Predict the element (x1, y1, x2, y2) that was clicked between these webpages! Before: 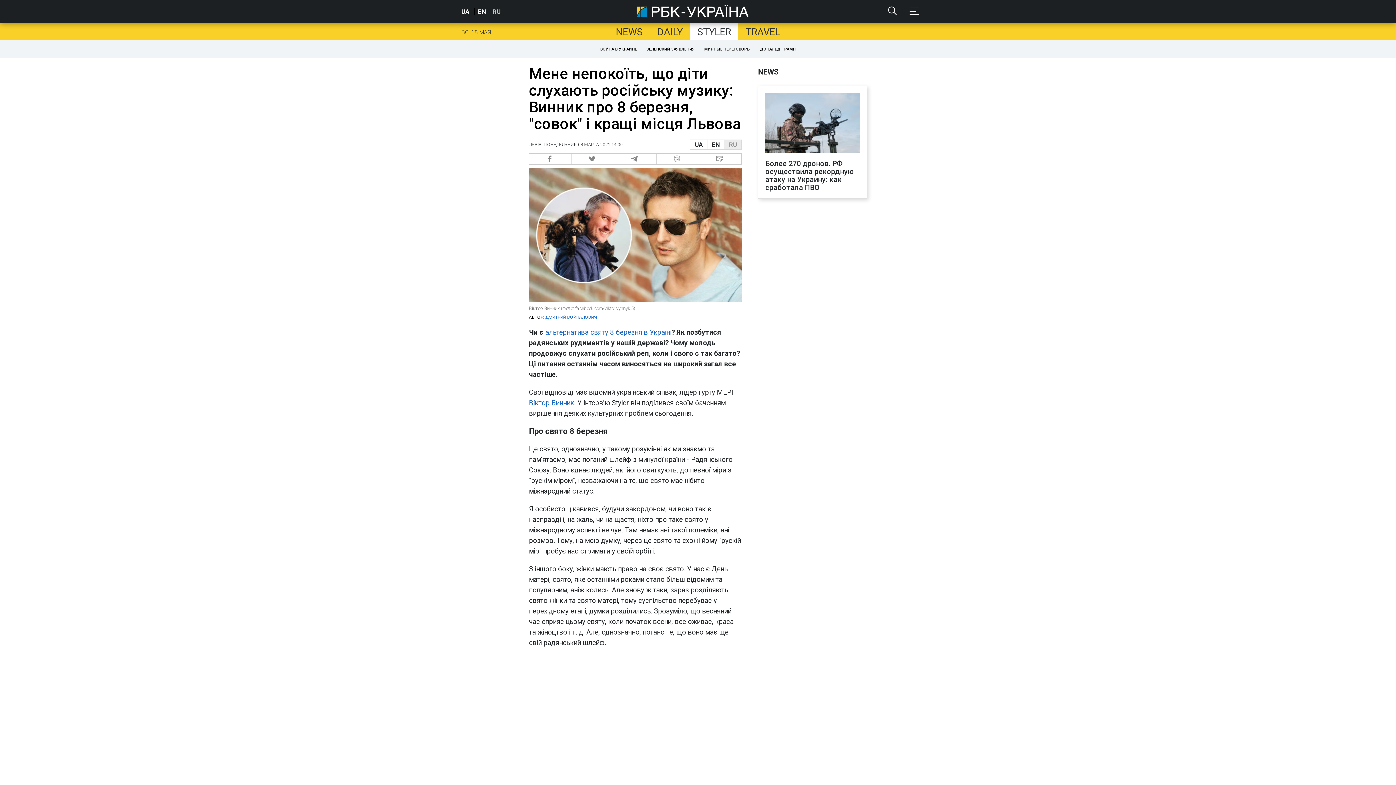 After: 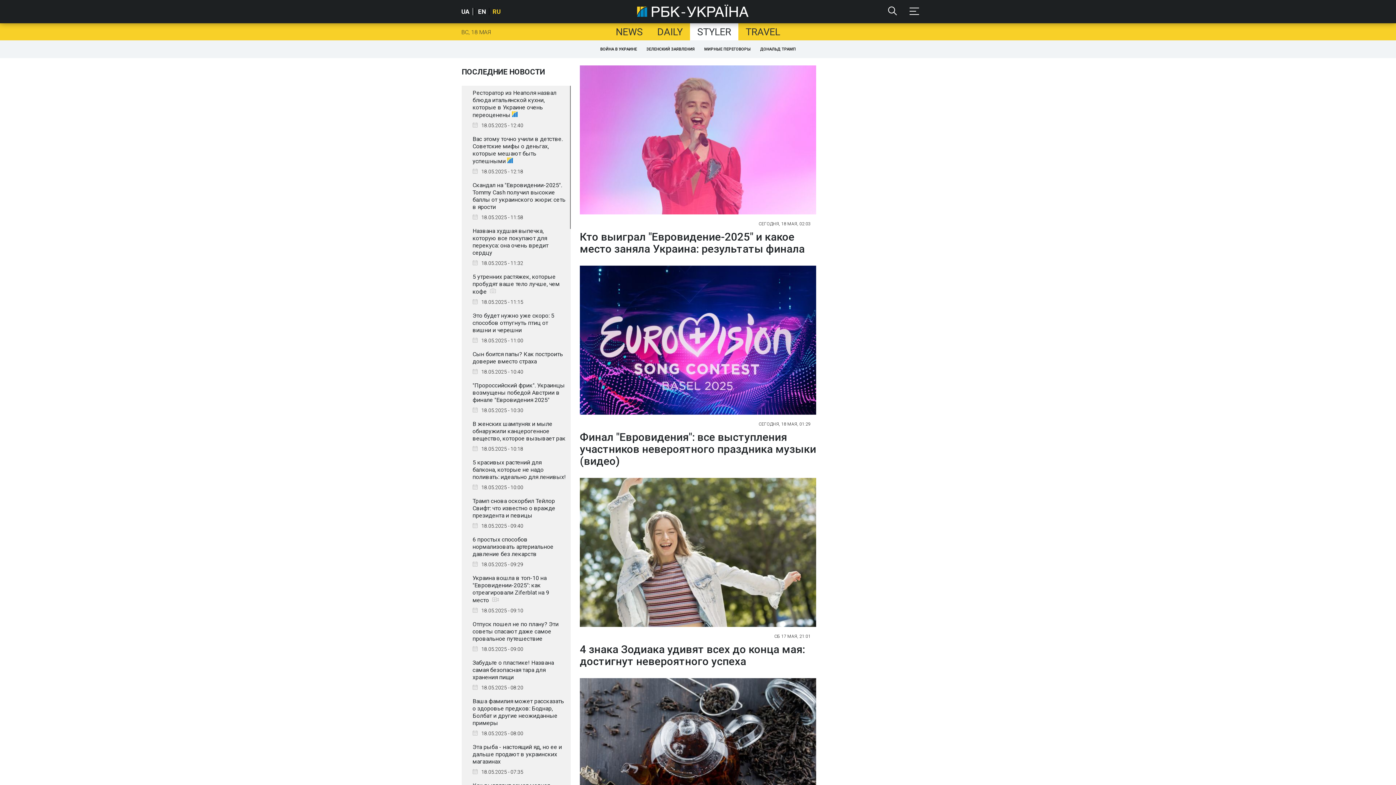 Action: bbox: (690, 23, 738, 40) label: STYLER